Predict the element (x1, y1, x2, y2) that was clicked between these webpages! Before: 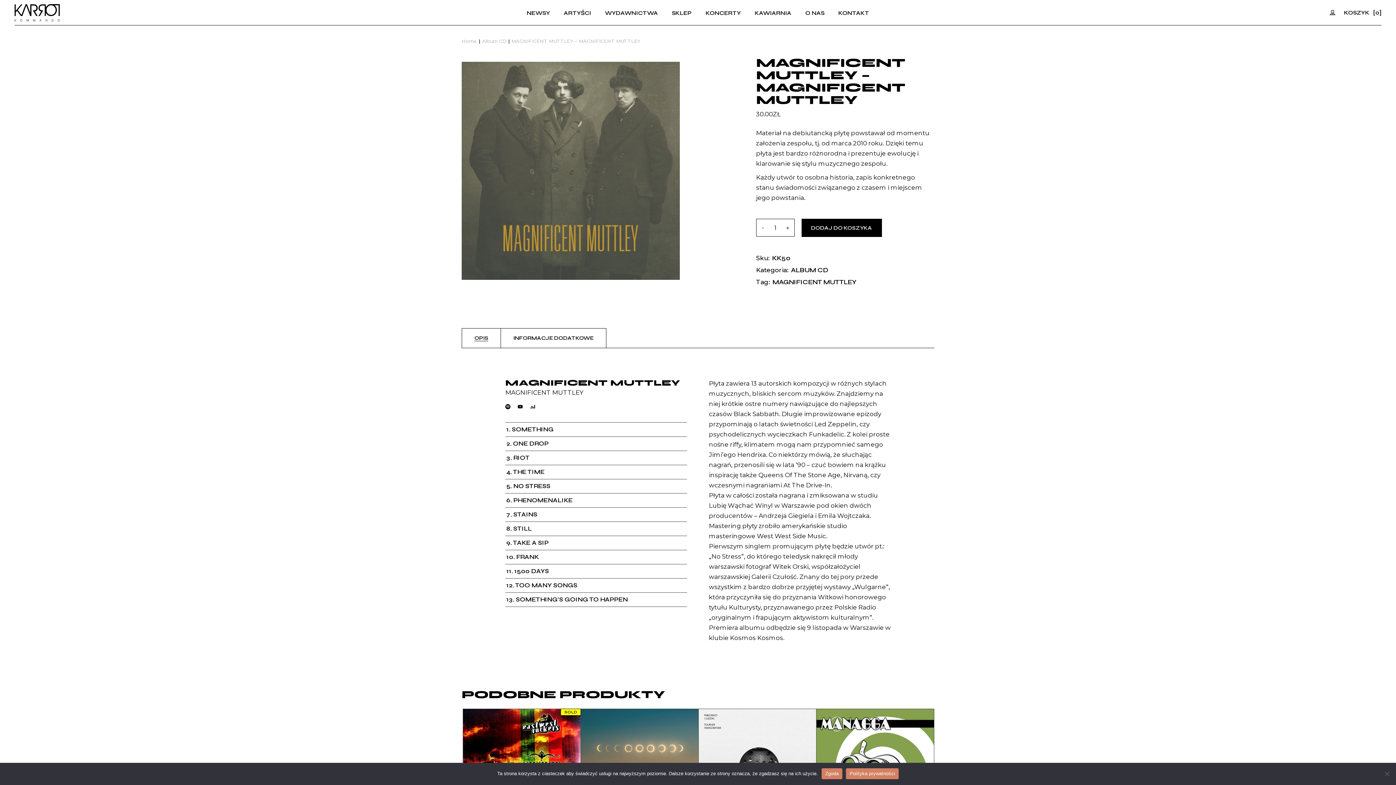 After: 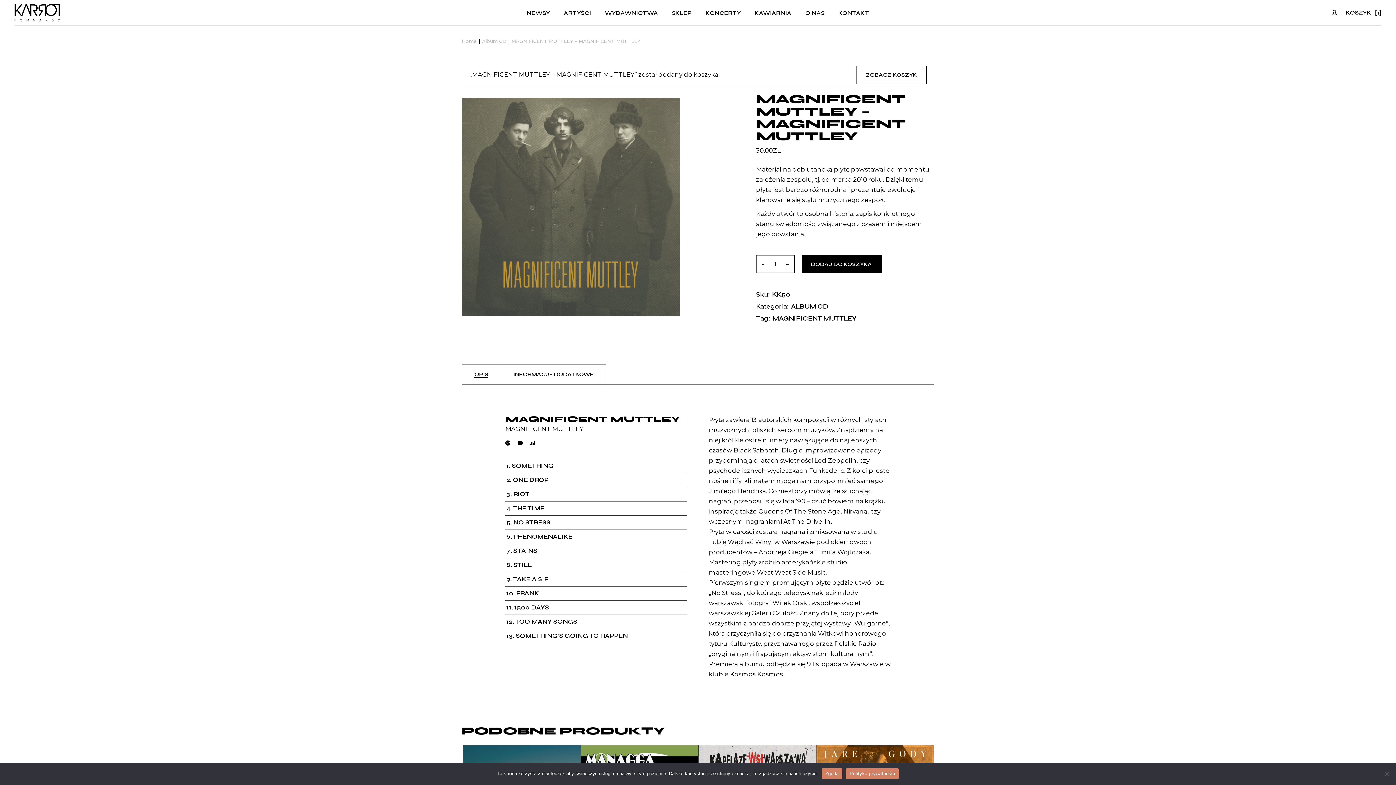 Action: bbox: (801, 218, 882, 237) label: DODAJ DO KOSZYKA